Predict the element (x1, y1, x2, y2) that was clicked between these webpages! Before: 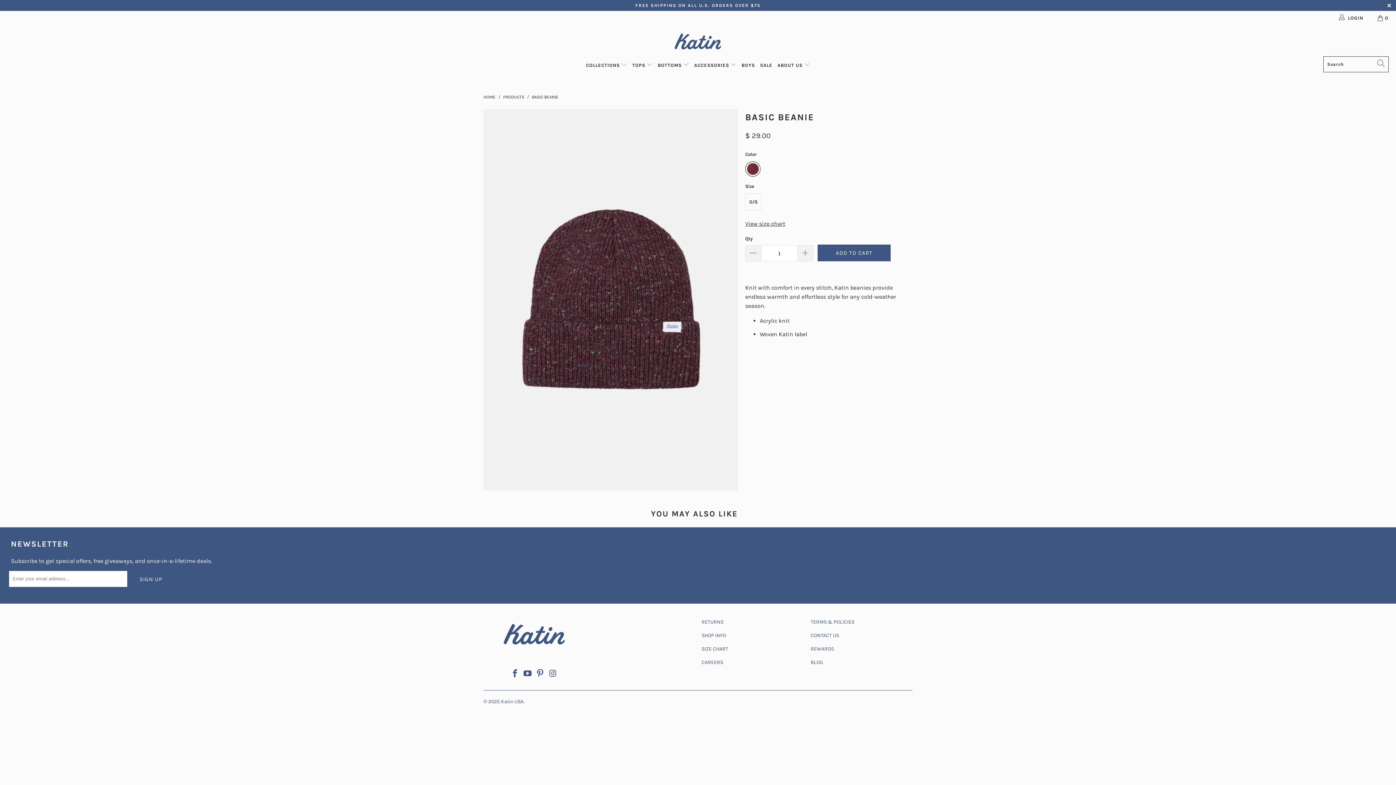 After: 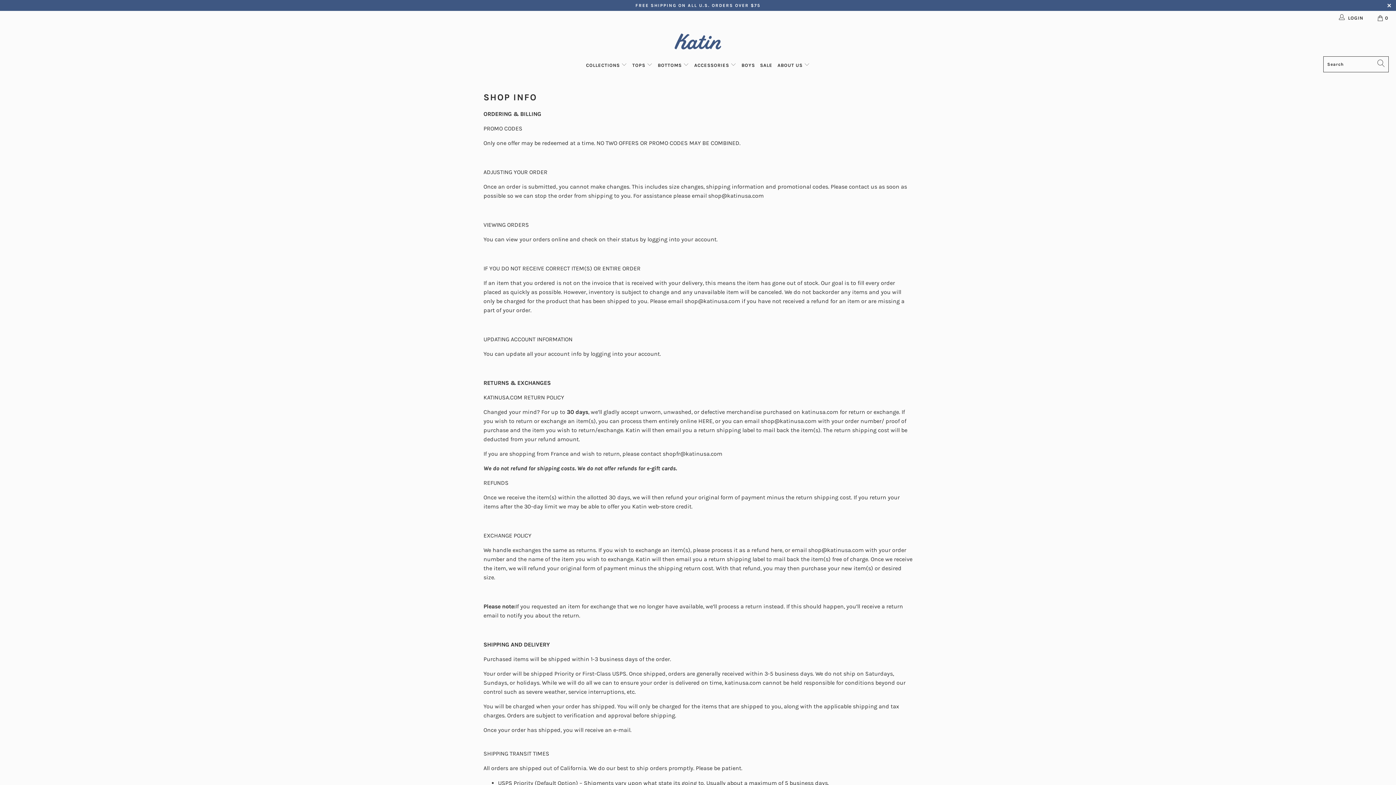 Action: label: SHOP INFO bbox: (701, 632, 726, 638)